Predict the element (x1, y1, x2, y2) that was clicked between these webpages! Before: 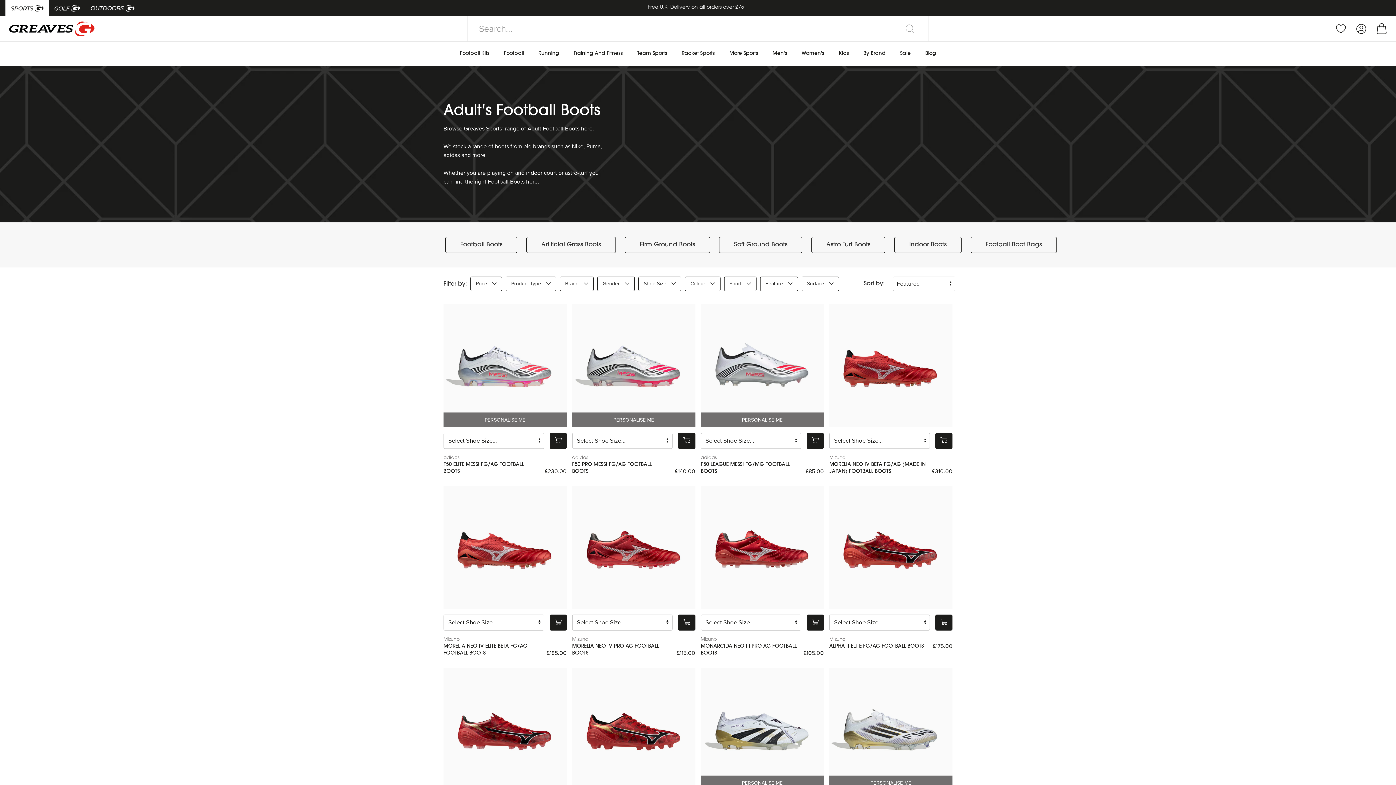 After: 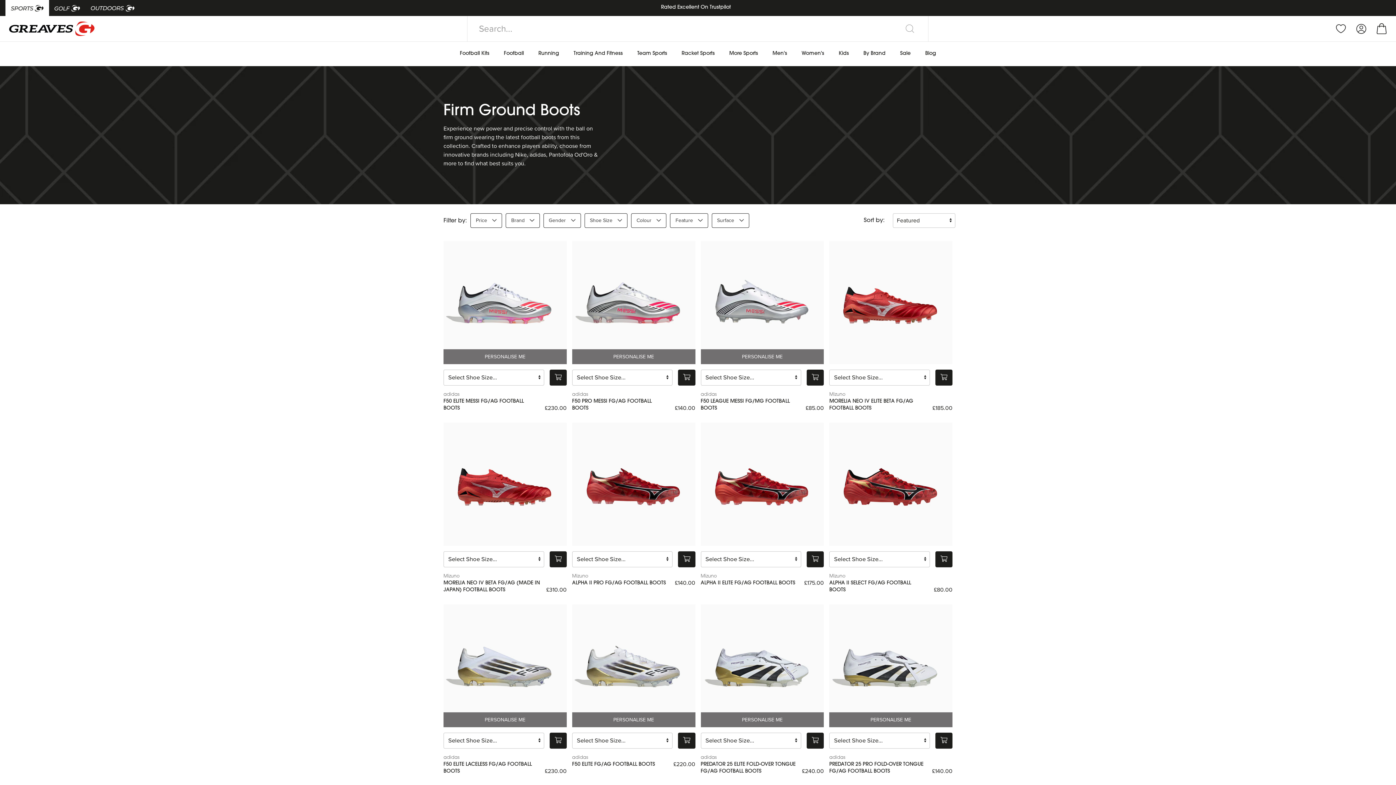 Action: label: Firm Ground Boots bbox: (625, 237, 710, 253)